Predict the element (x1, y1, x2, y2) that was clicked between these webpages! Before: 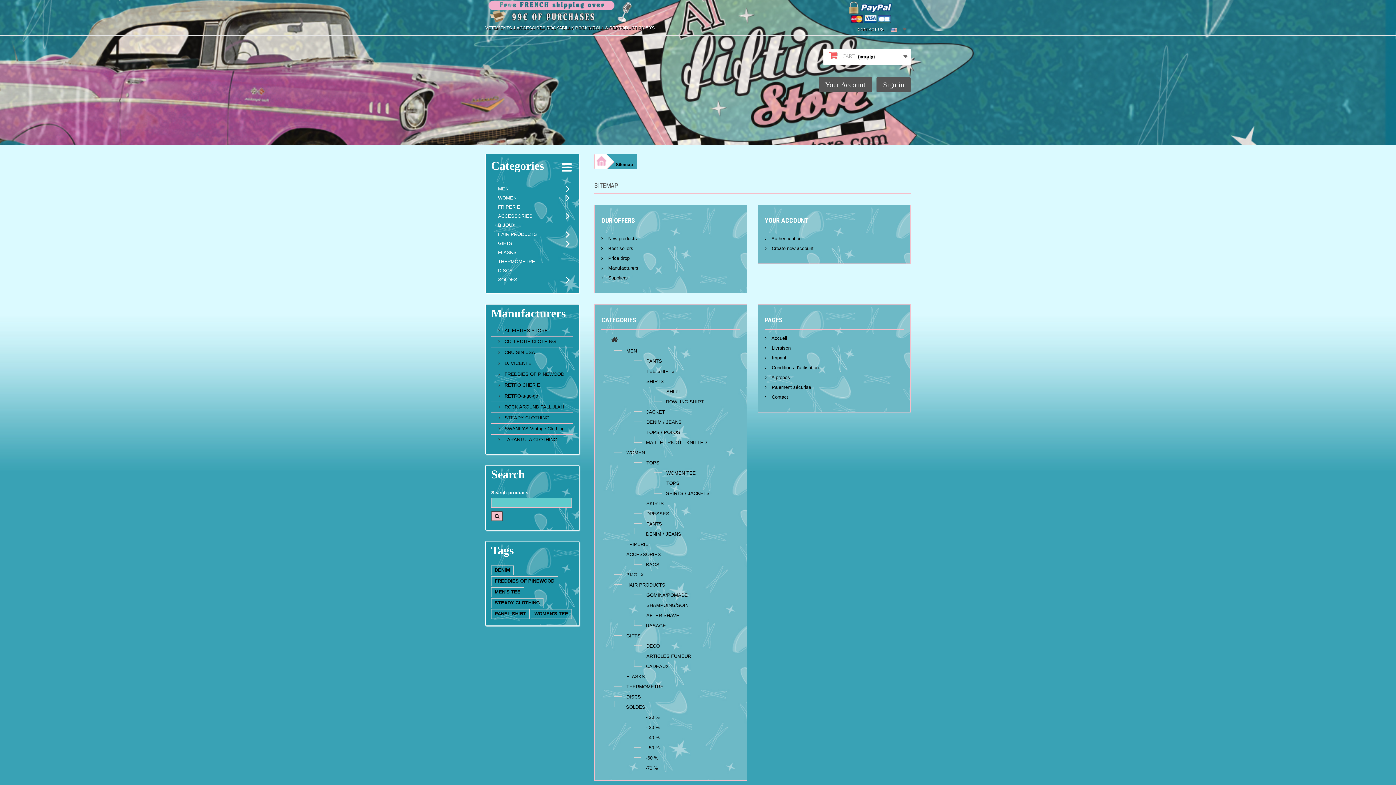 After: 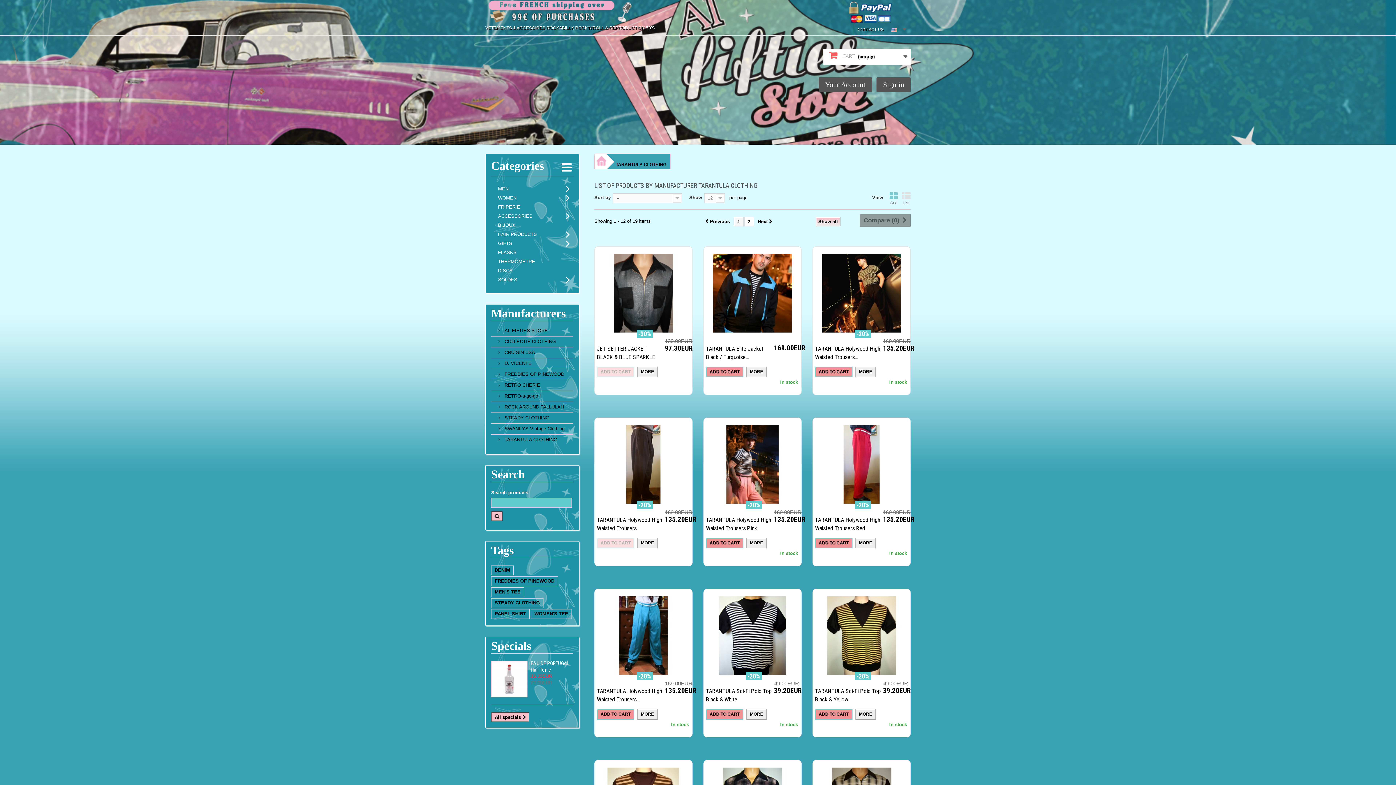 Action: bbox: (498, 437, 557, 442) label:  TARANTULA CLOTHING